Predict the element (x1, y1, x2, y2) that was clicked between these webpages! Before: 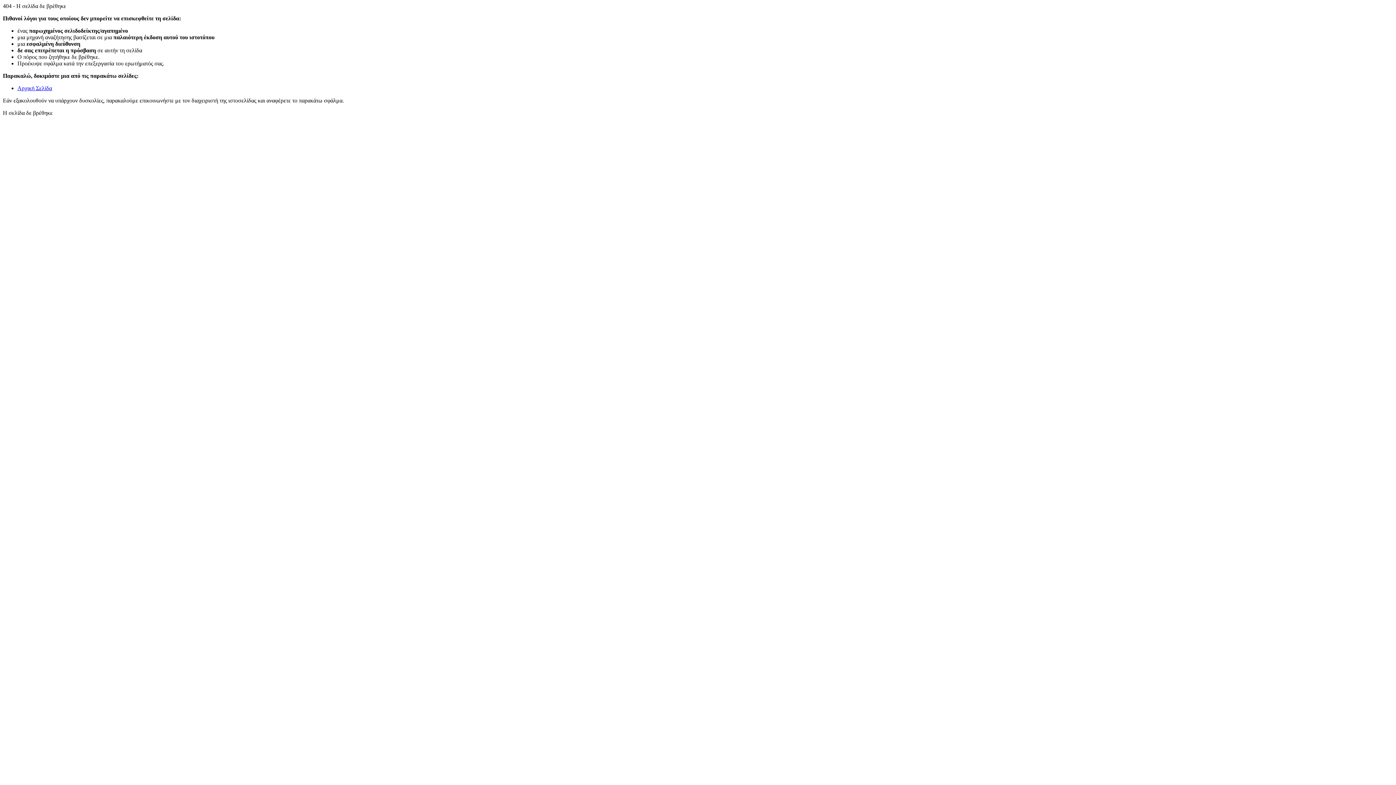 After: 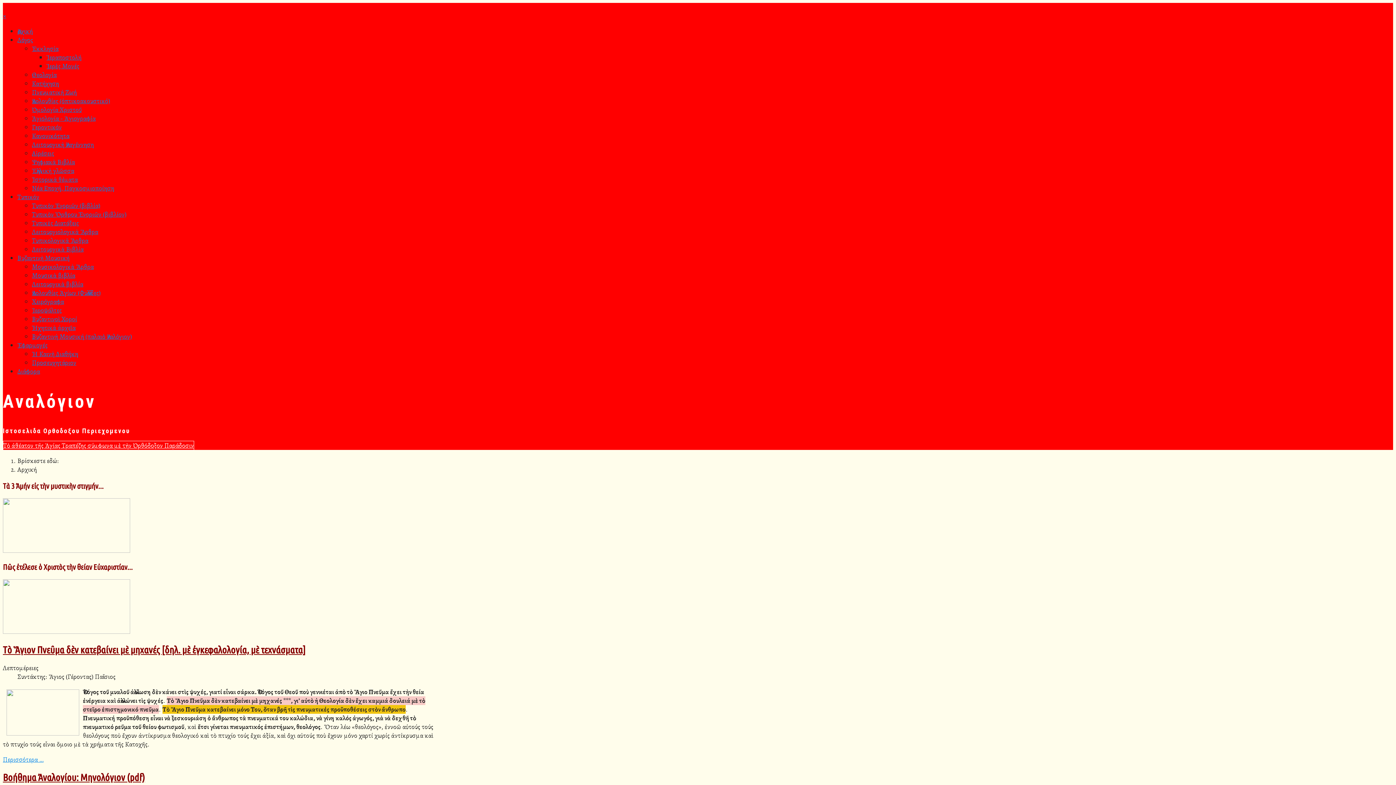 Action: label: Αρχική Σελίδα bbox: (17, 85, 52, 91)